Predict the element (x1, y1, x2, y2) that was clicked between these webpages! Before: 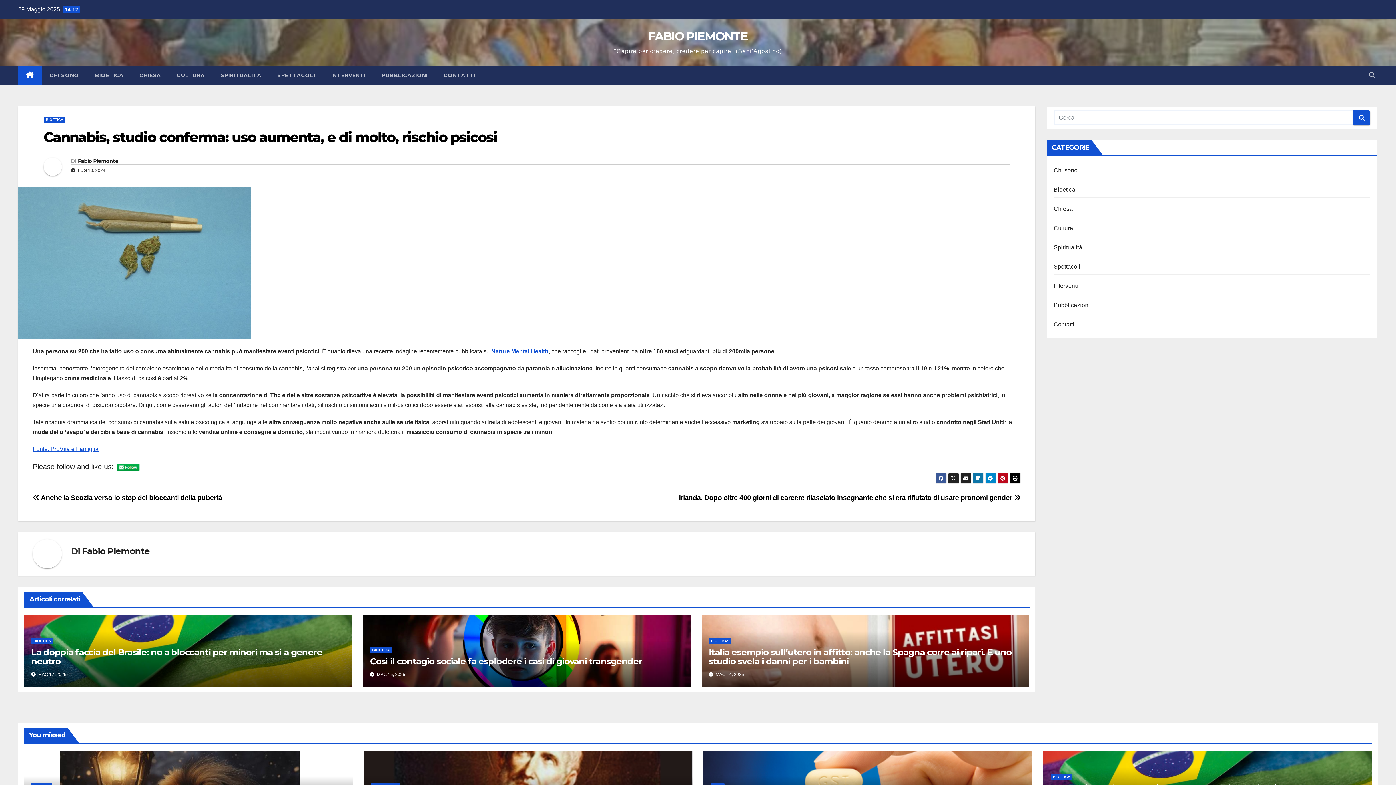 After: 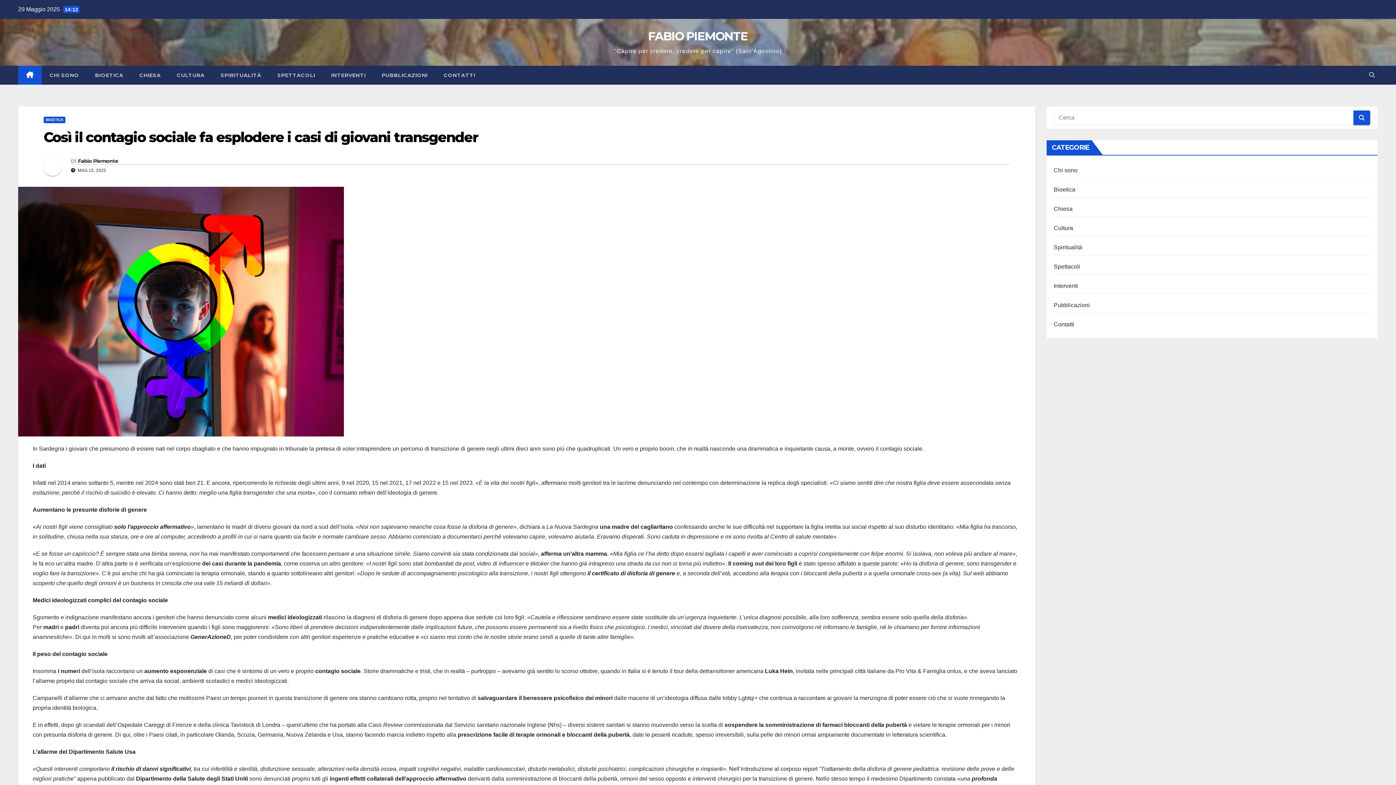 Action: label: Così il contagio sociale fa esplodere i casi di giovani transgender bbox: (370, 656, 642, 667)